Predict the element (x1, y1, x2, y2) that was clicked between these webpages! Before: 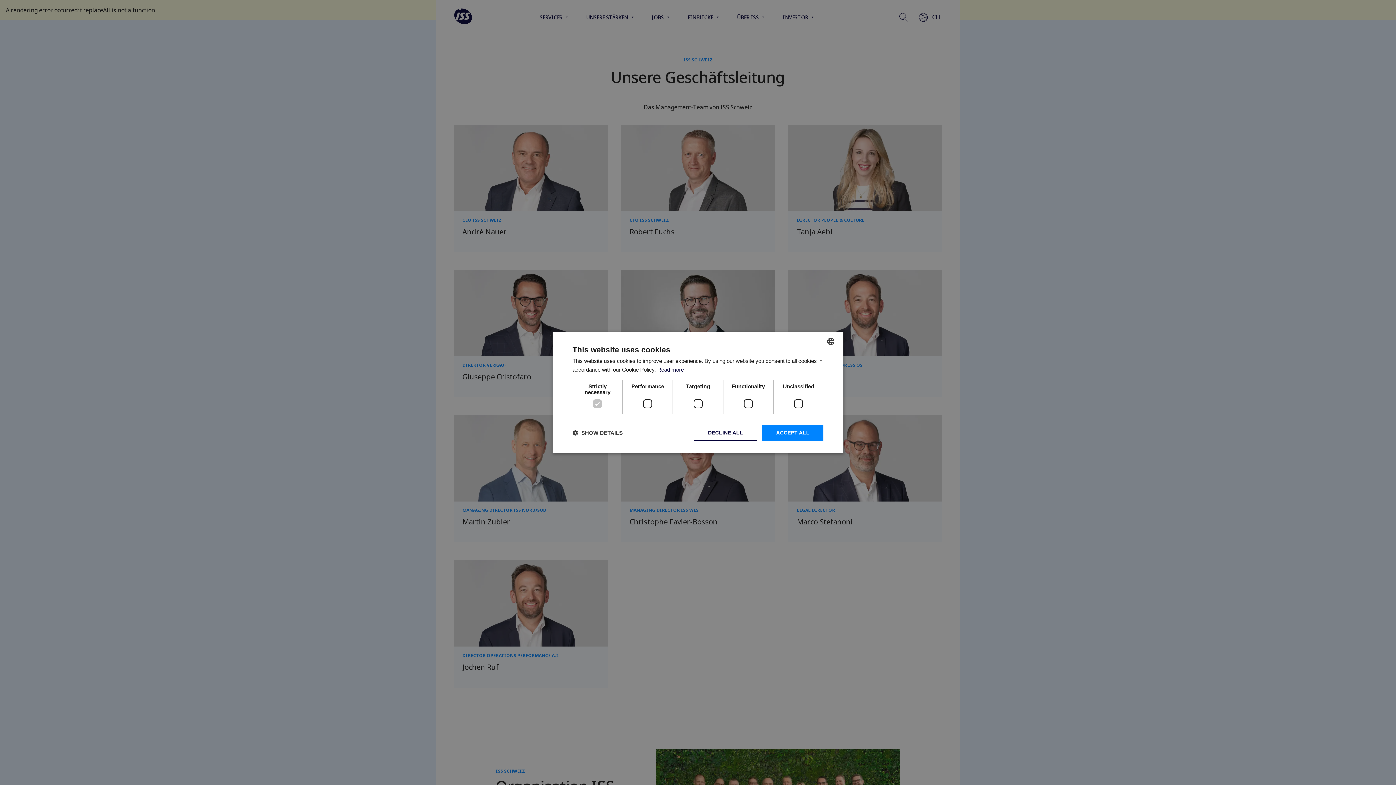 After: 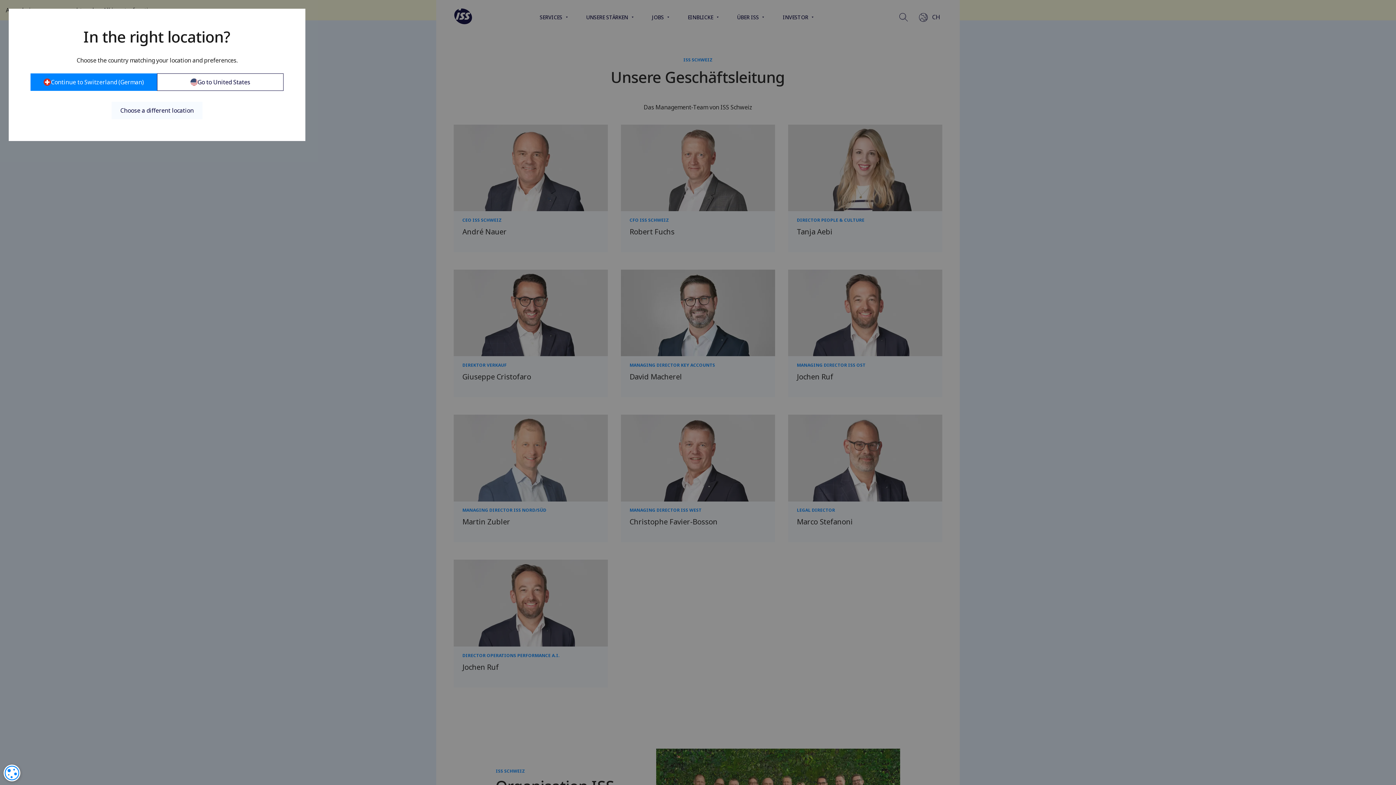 Action: label: ACCEPT ALL bbox: (762, 424, 823, 440)